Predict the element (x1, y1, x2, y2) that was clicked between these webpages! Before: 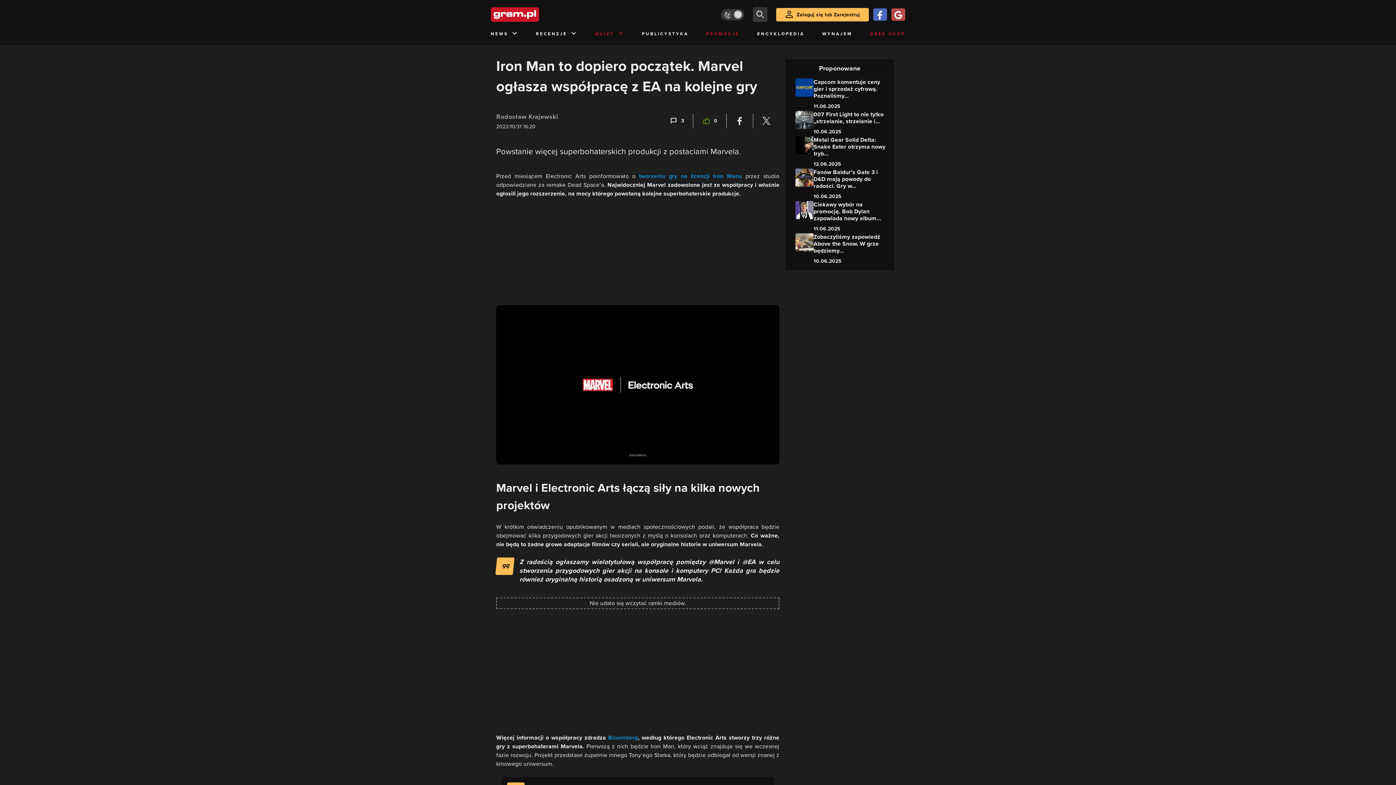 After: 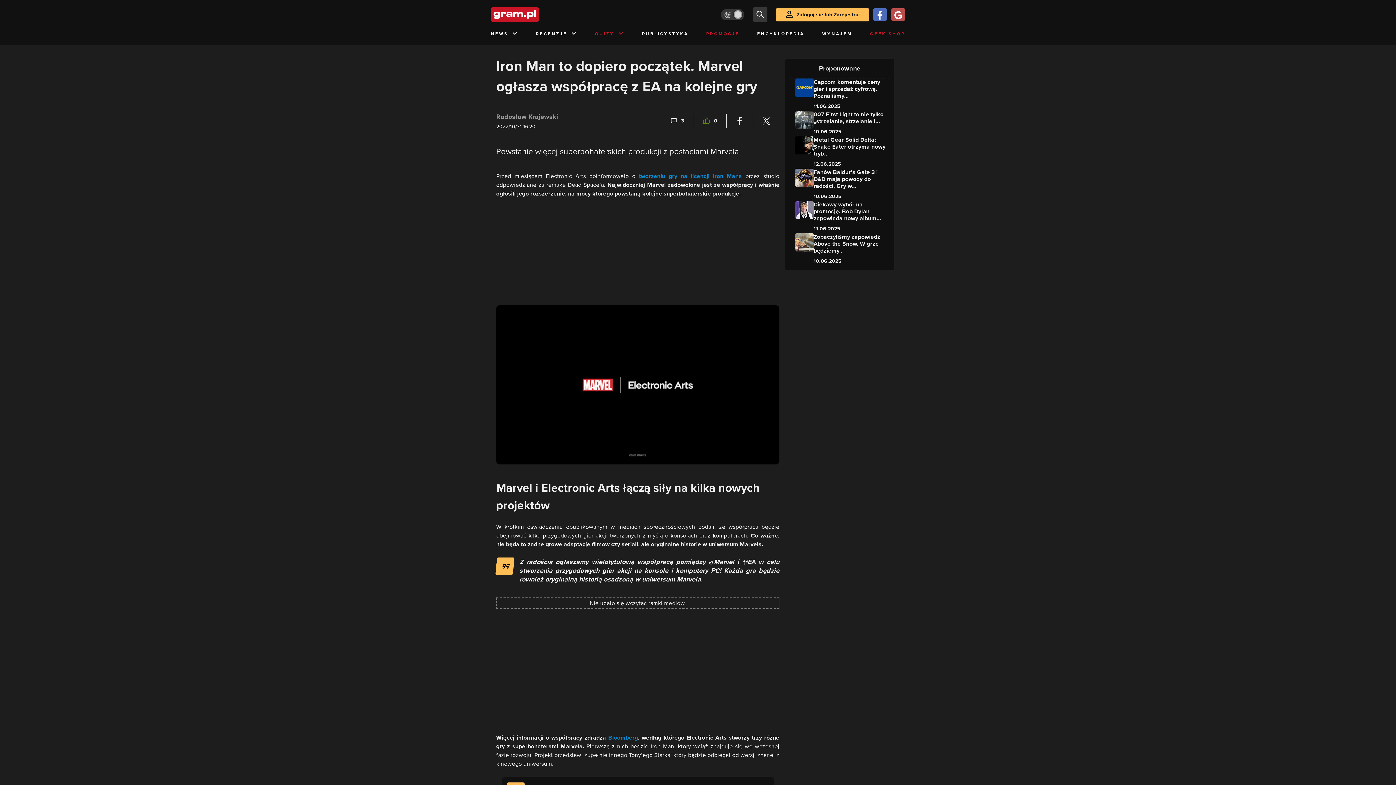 Action: bbox: (496, 305, 779, 464)